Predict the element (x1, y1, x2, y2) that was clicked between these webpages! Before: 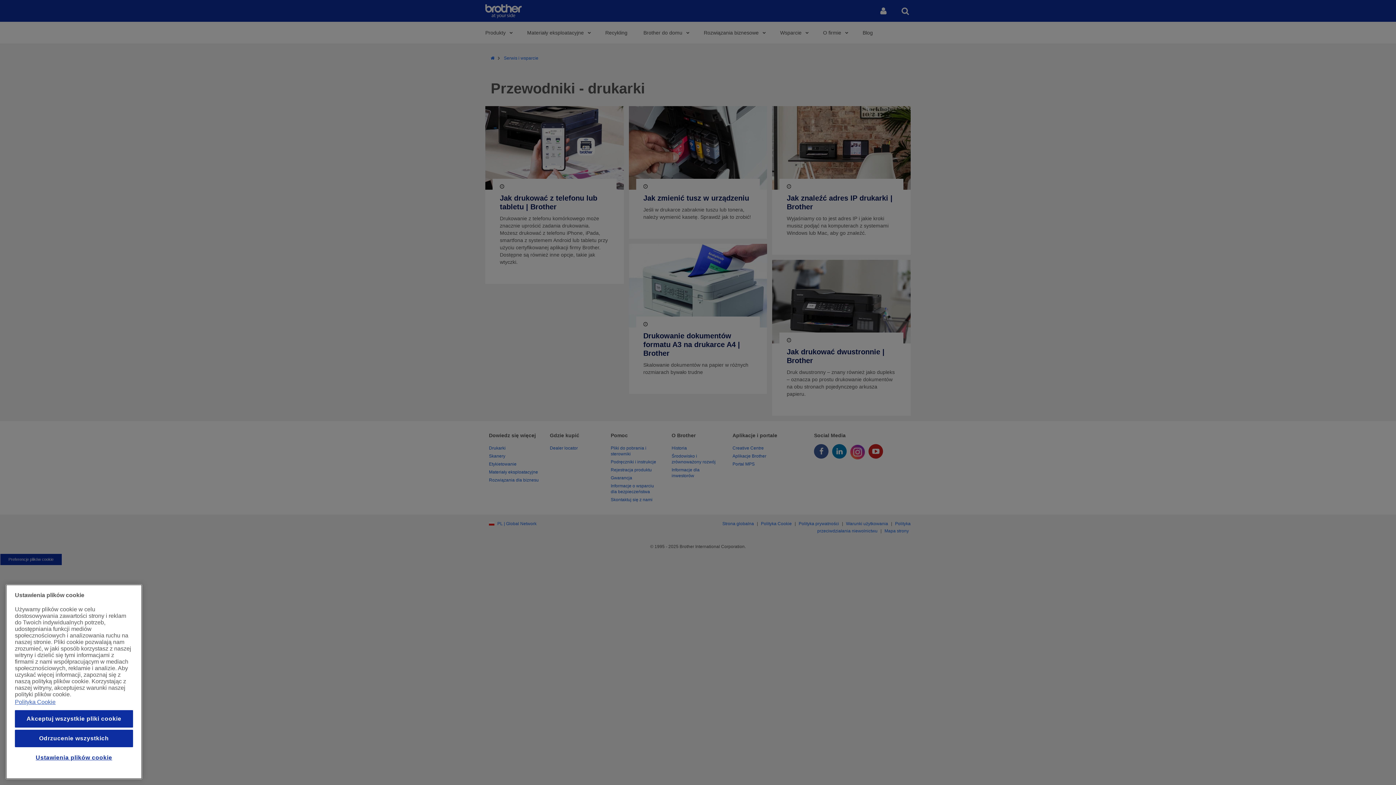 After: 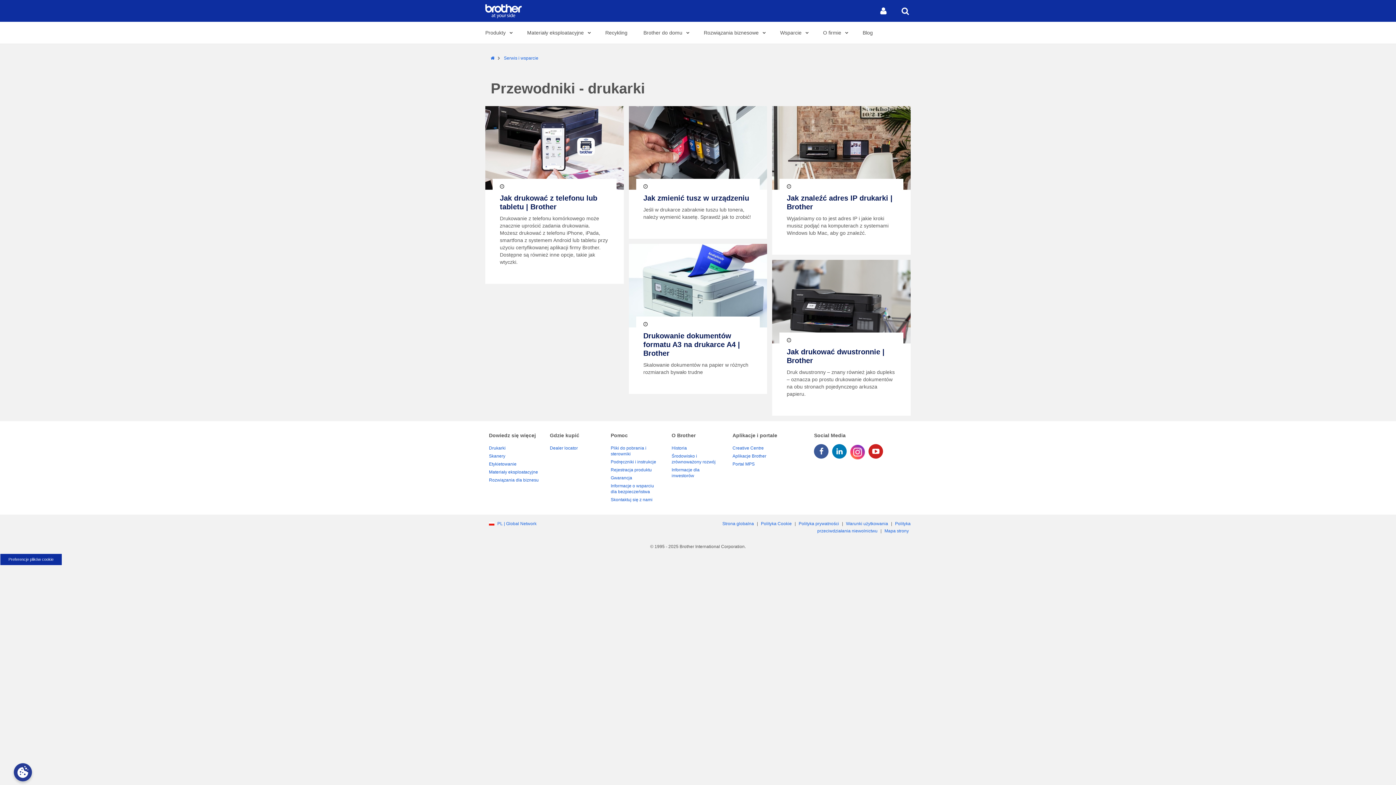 Action: bbox: (14, 710, 133, 728) label: Akceptuj wszystkie pliki cookie